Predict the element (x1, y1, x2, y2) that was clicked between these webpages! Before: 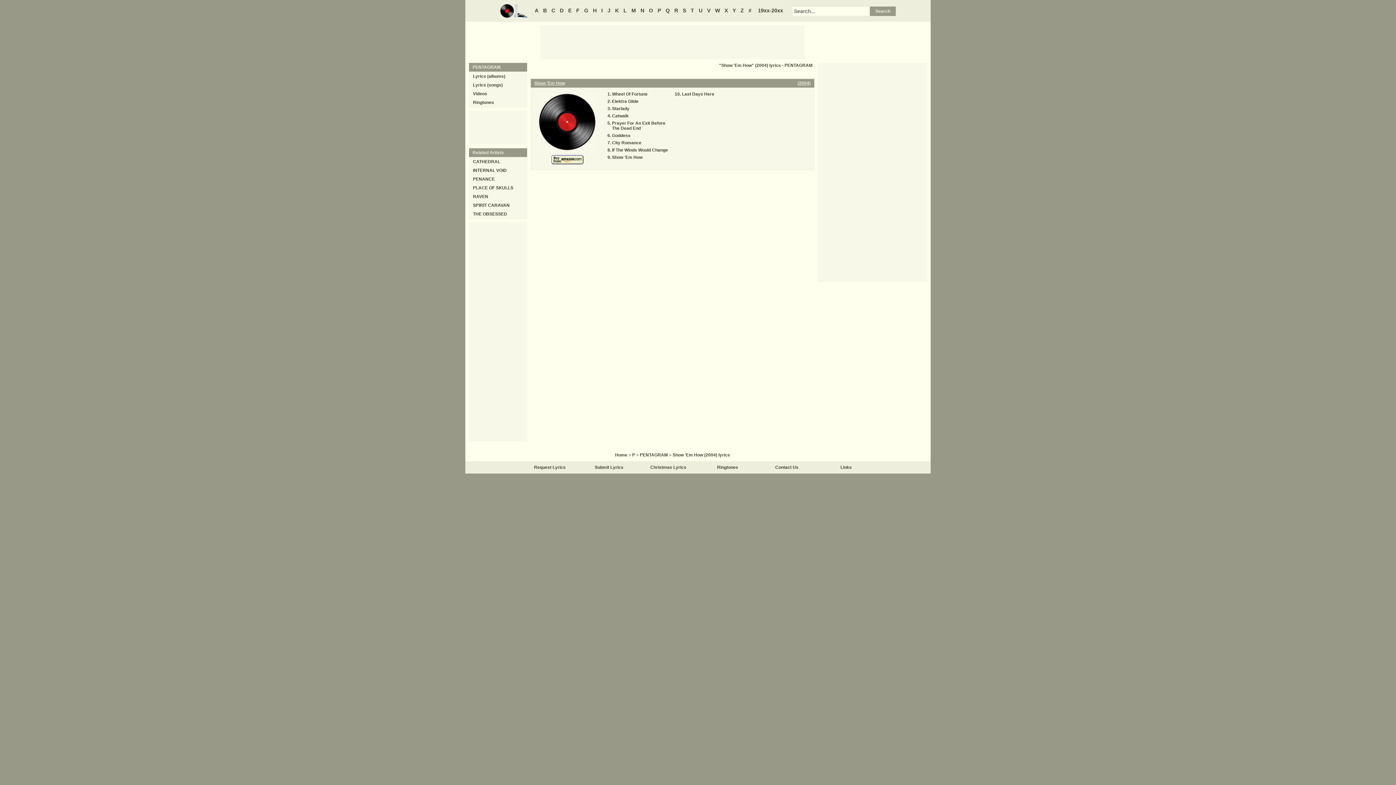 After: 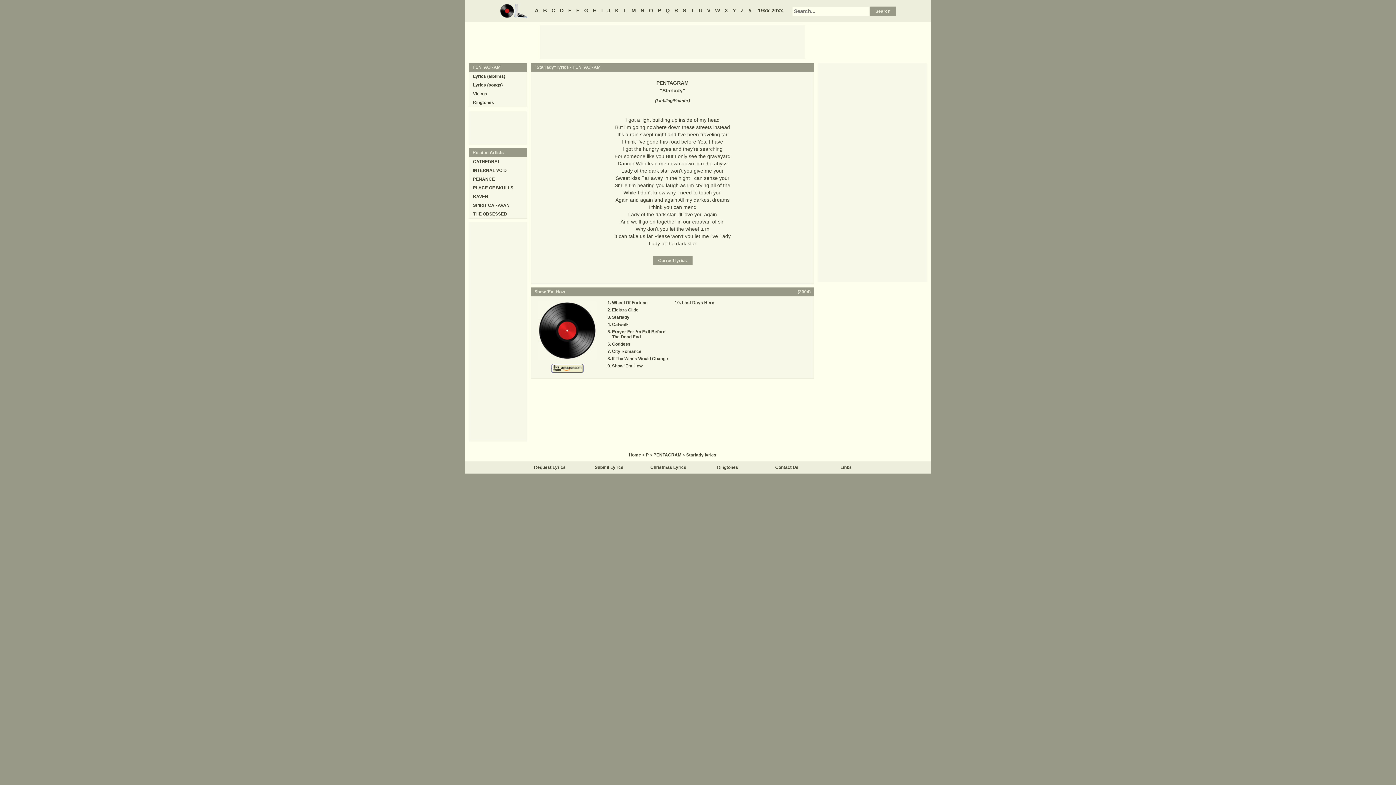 Action: label: Starlady bbox: (612, 106, 629, 111)